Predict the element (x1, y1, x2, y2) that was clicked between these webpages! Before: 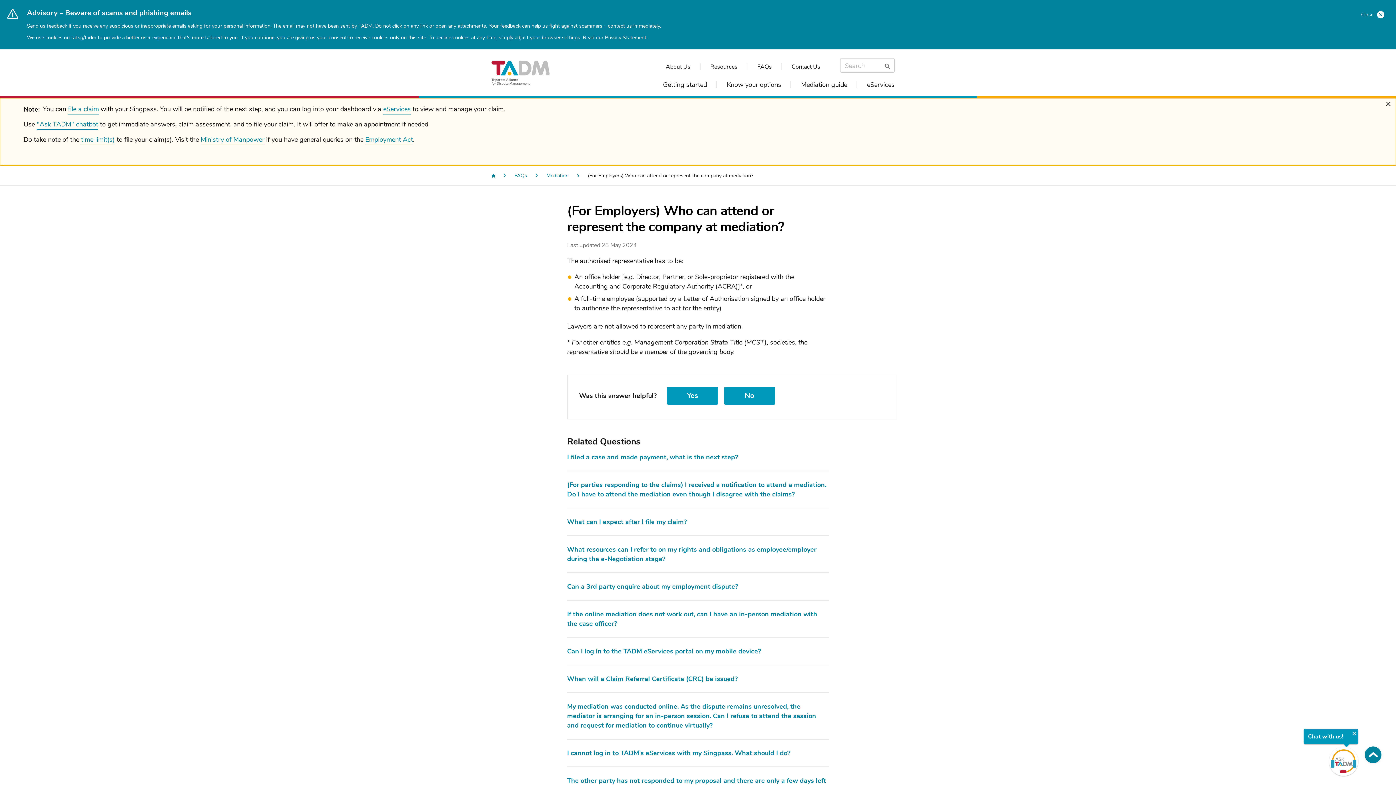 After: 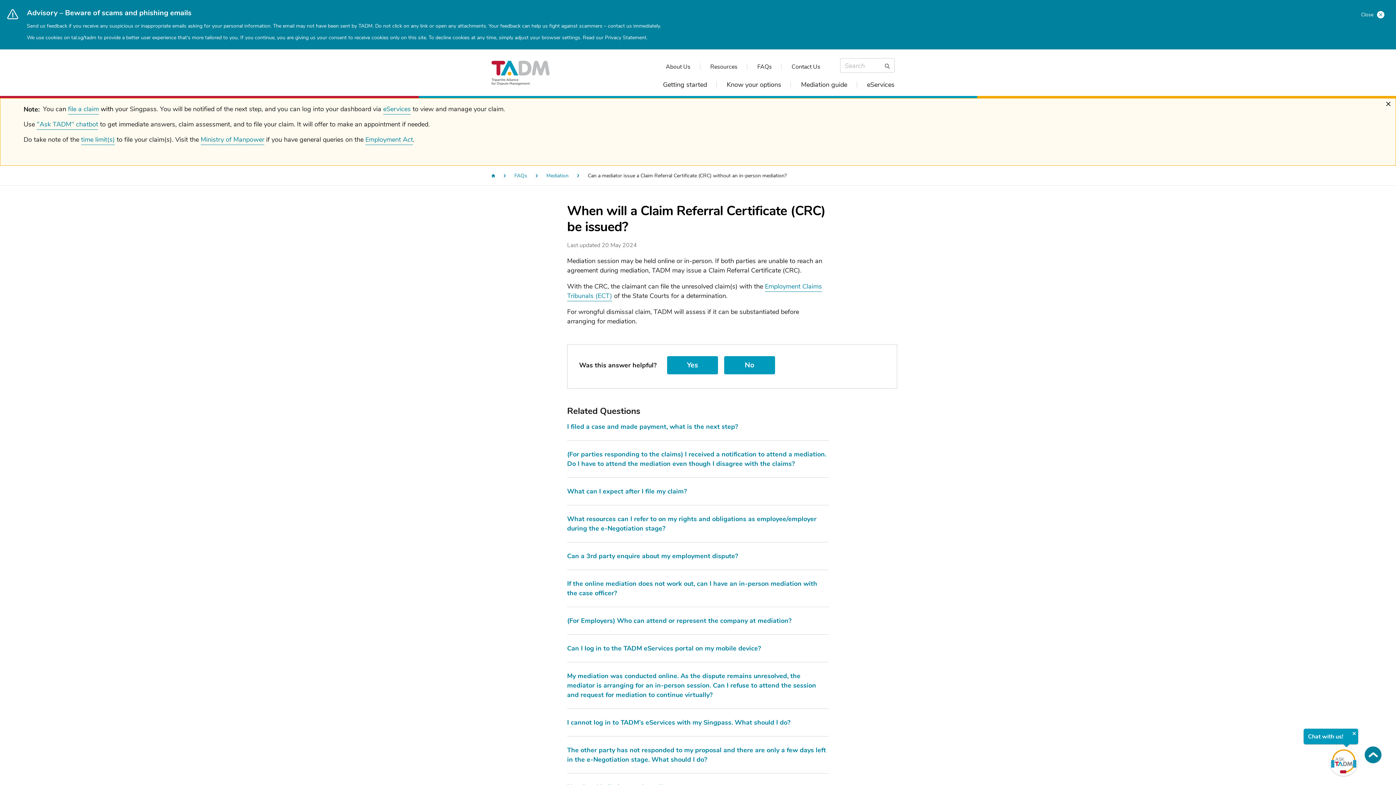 Action: label: When will a Claim Referral Certificate (CRC) be issued? bbox: (567, 674, 737, 684)